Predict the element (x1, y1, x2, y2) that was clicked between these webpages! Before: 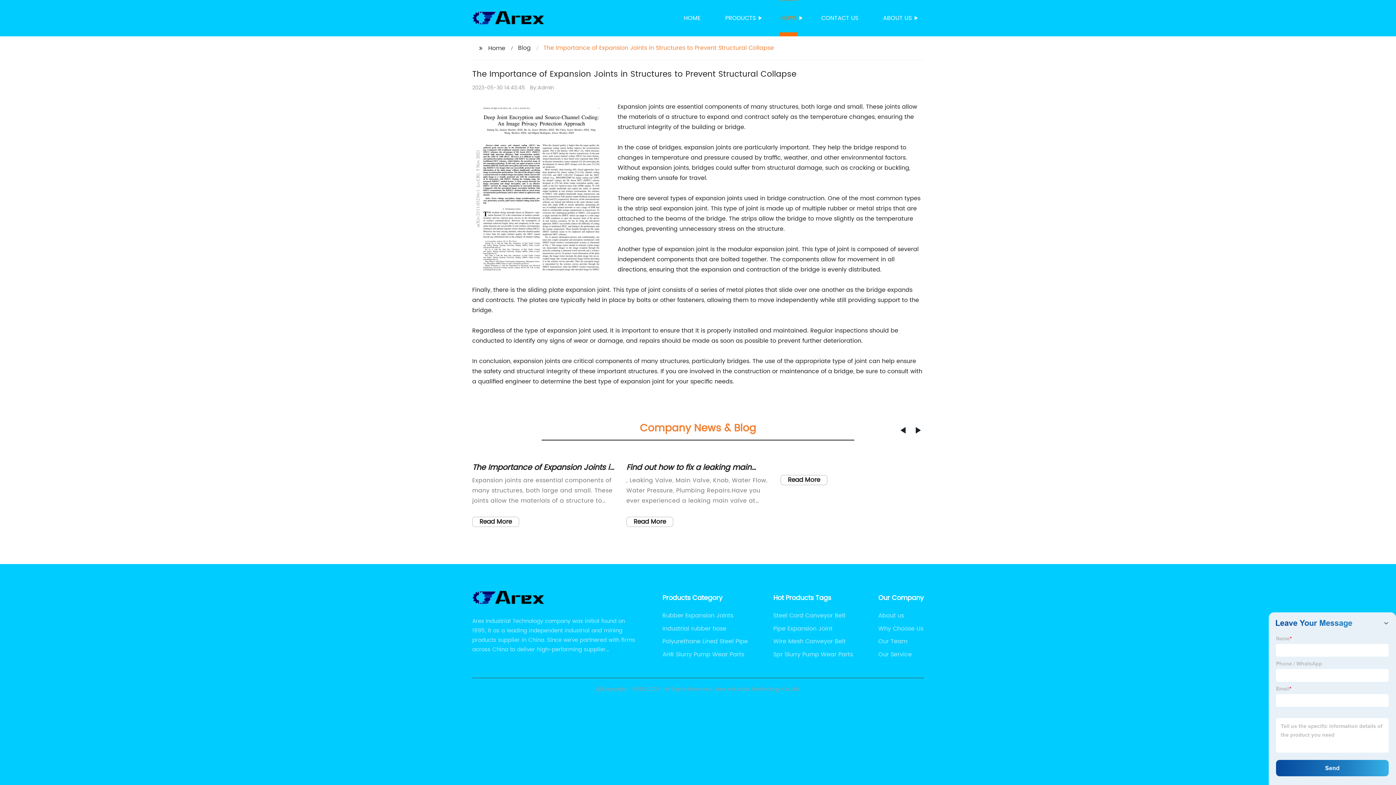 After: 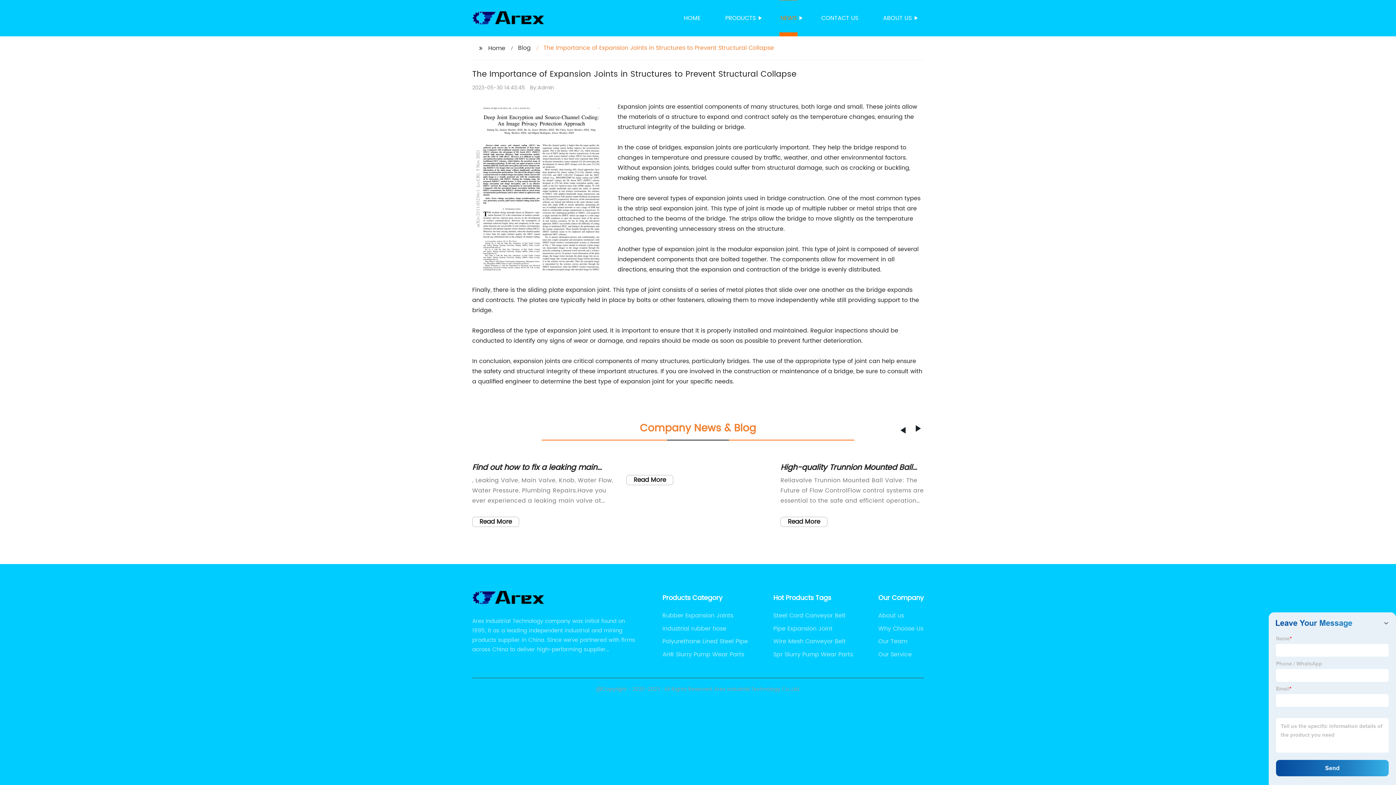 Action: label: Previous slide bbox: (916, 427, 921, 433)